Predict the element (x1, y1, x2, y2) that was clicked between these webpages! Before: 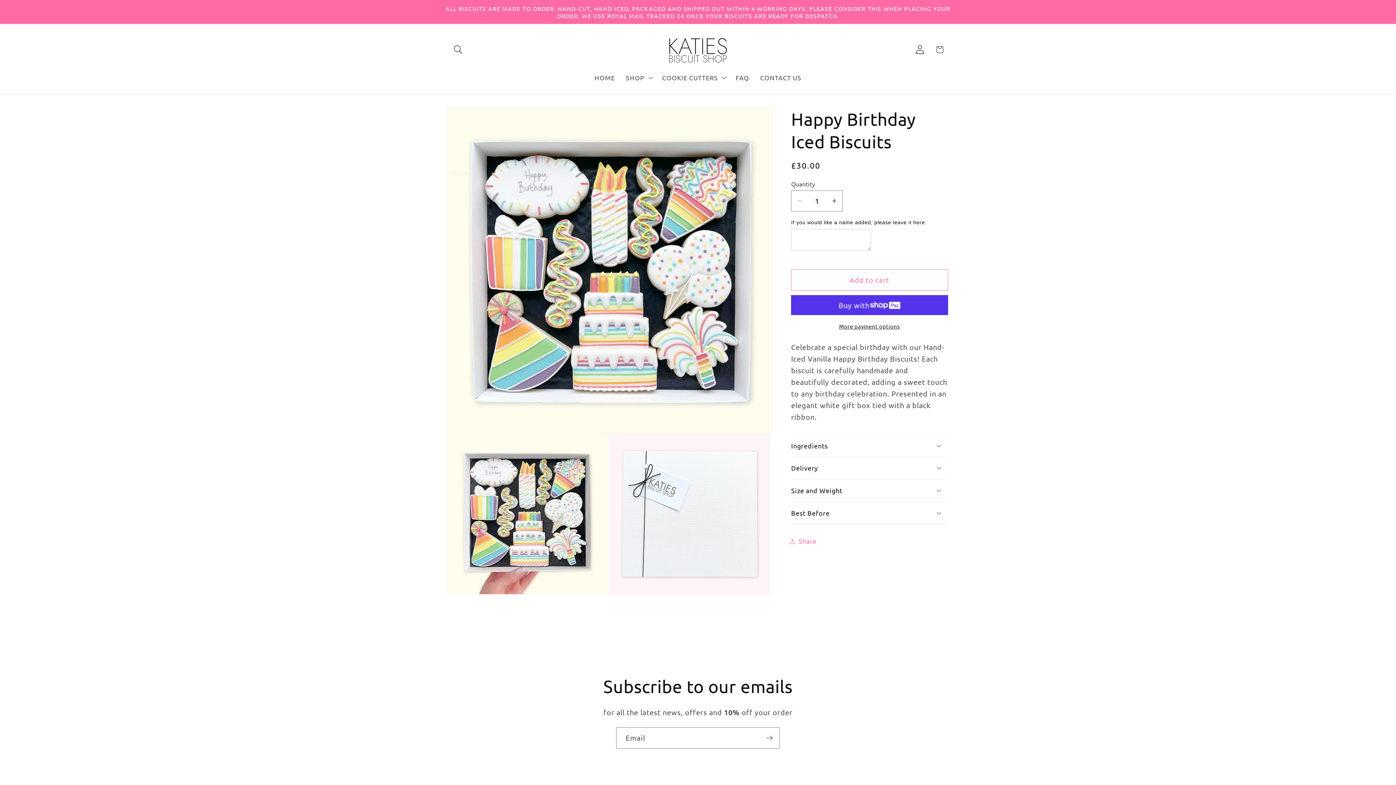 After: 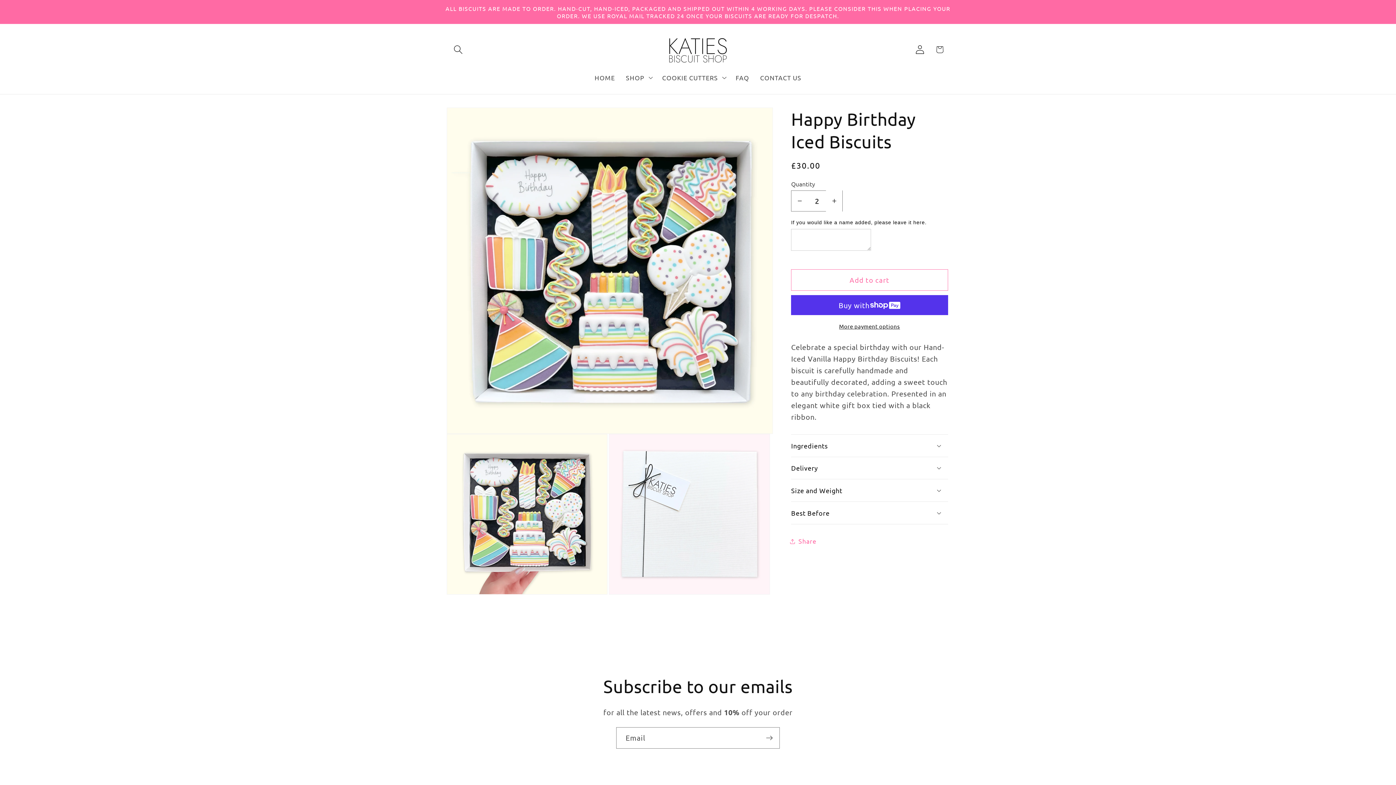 Action: label: Increase quantity for Happy Birthday Iced Biscuits bbox: (826, 190, 842, 211)